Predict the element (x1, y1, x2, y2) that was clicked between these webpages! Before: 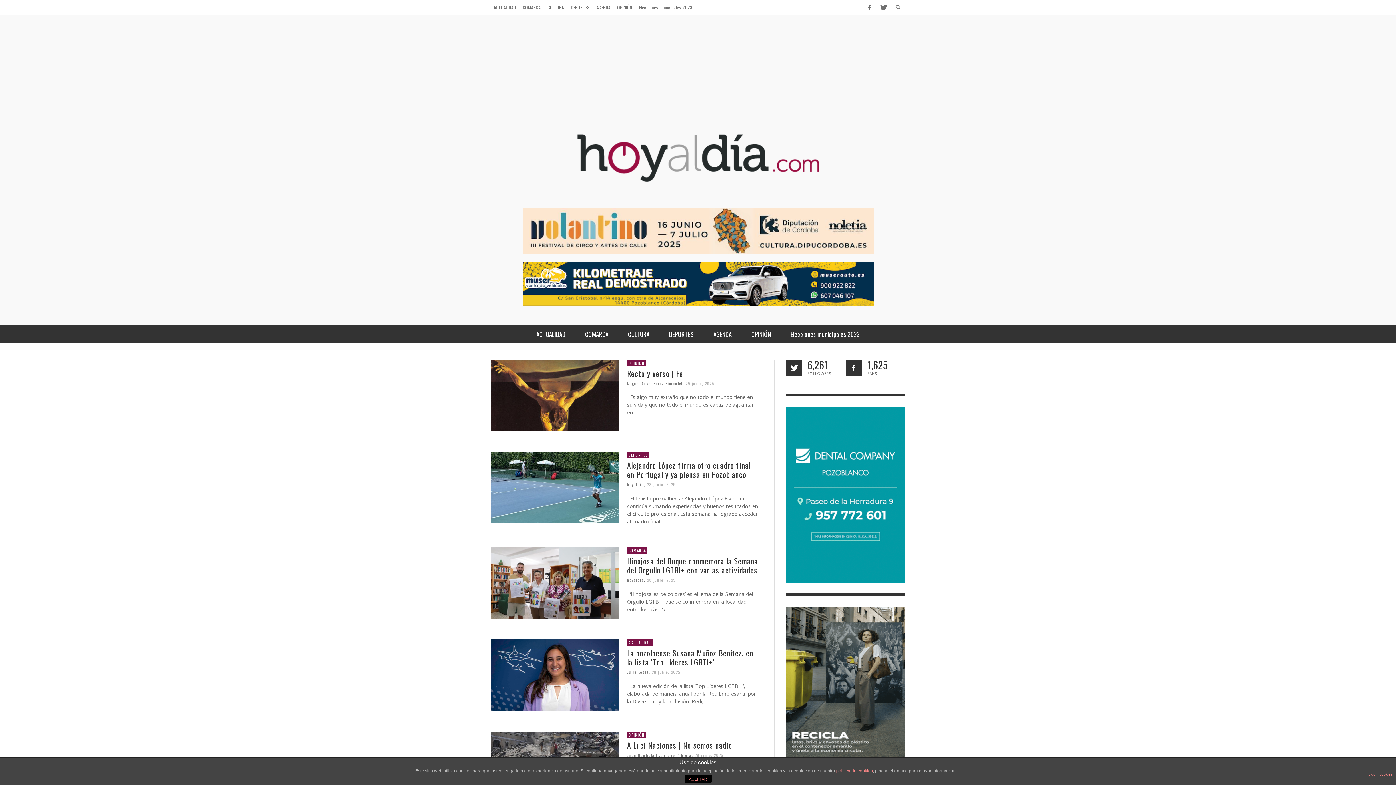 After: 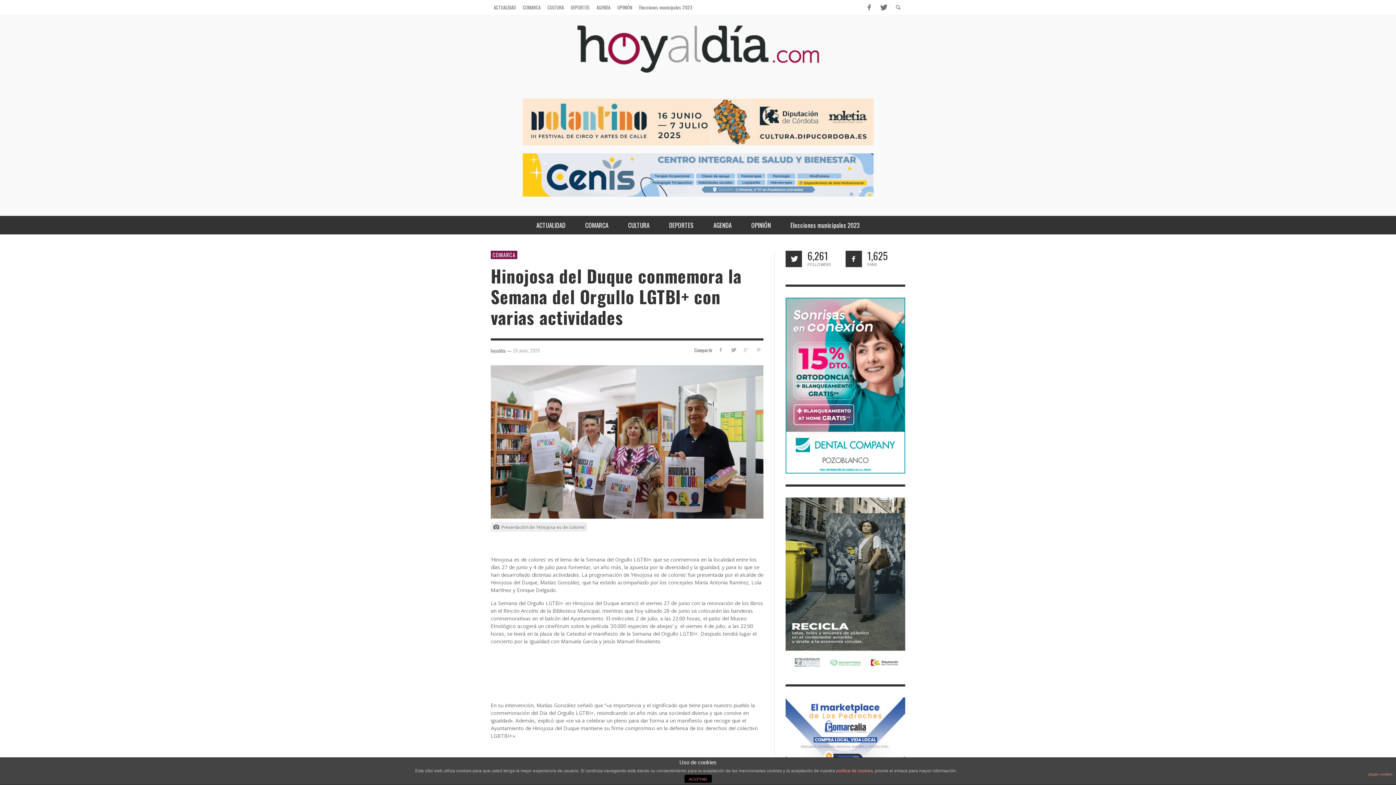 Action: bbox: (627, 555, 758, 575) label: Hinojosa del Duque conmemora la Semana del Orgullo LGTBI+ con varias actividades